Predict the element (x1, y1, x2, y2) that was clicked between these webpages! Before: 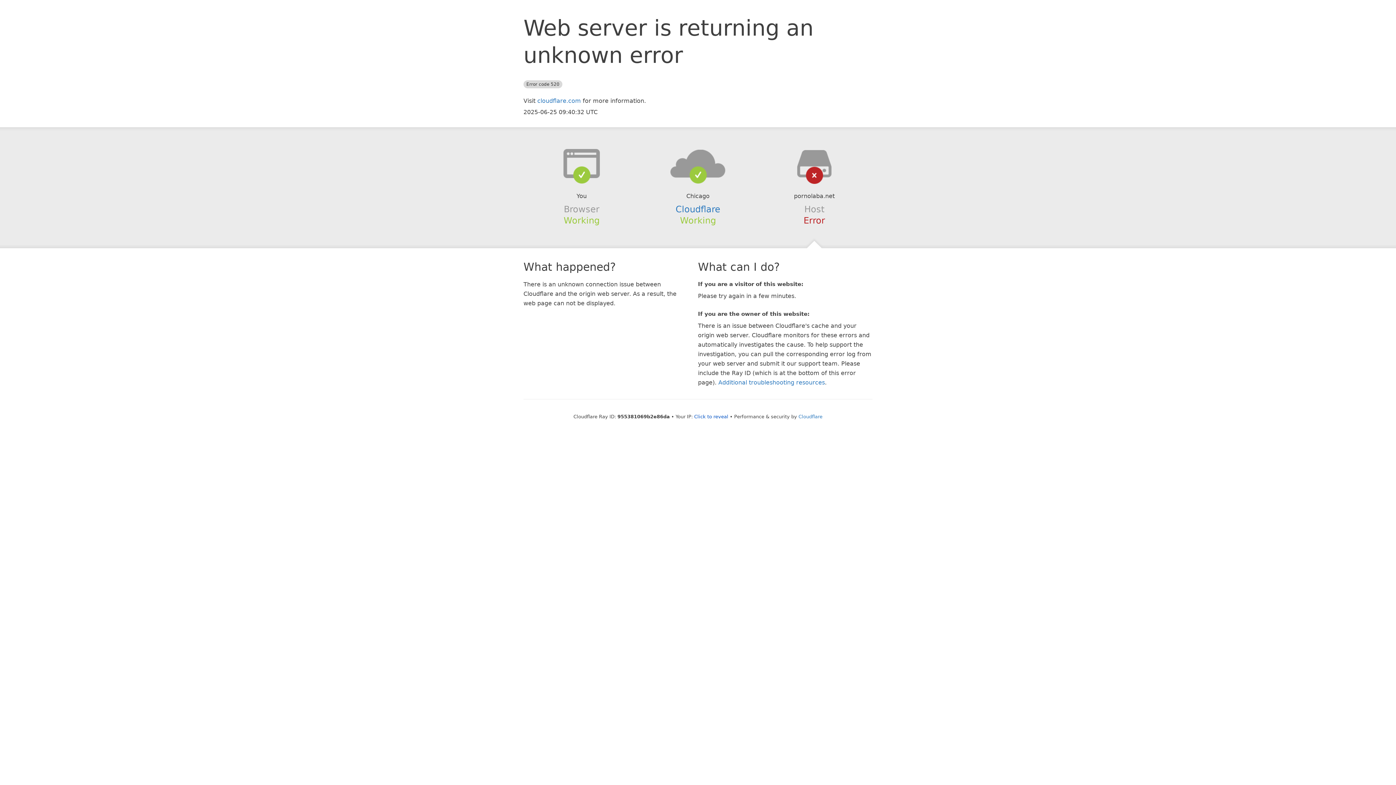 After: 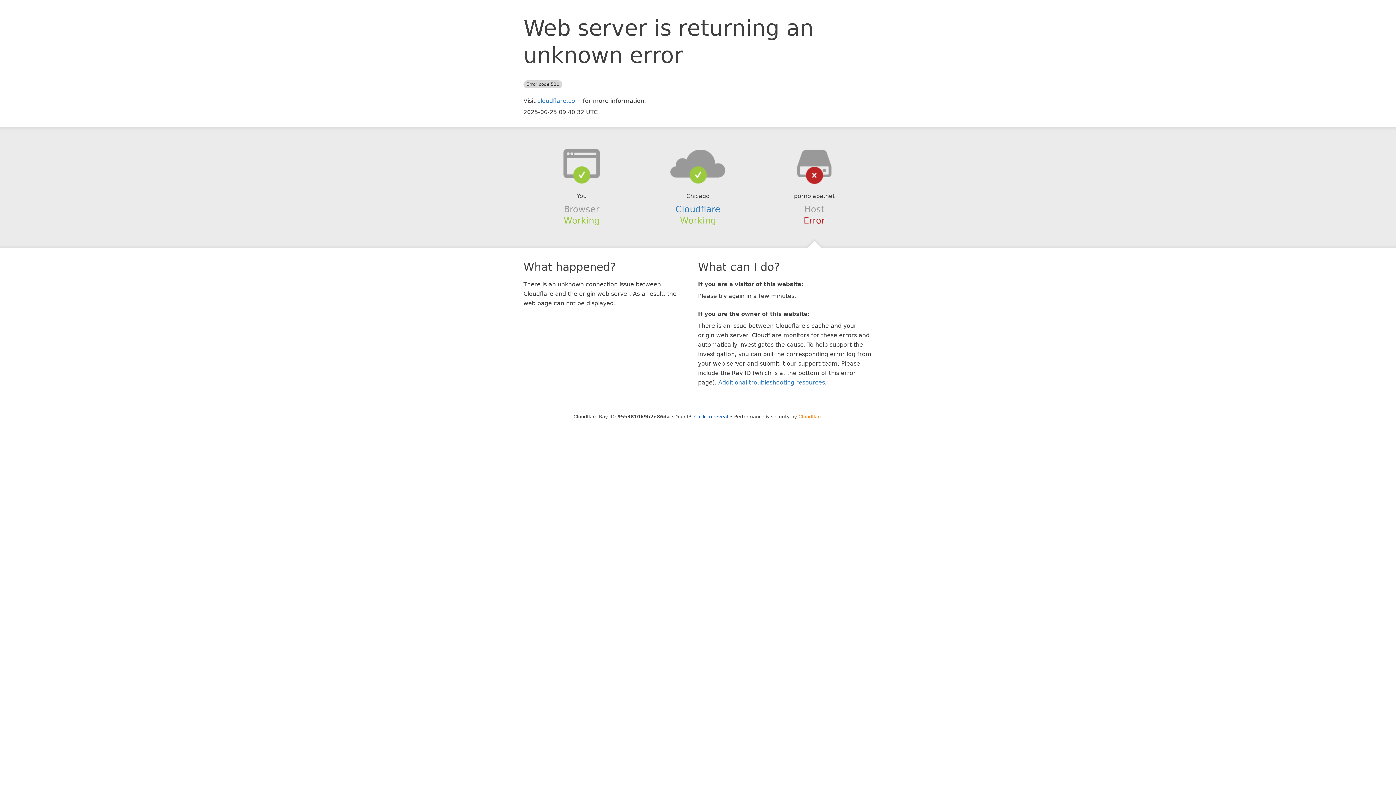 Action: bbox: (798, 414, 822, 419) label: Cloudflare